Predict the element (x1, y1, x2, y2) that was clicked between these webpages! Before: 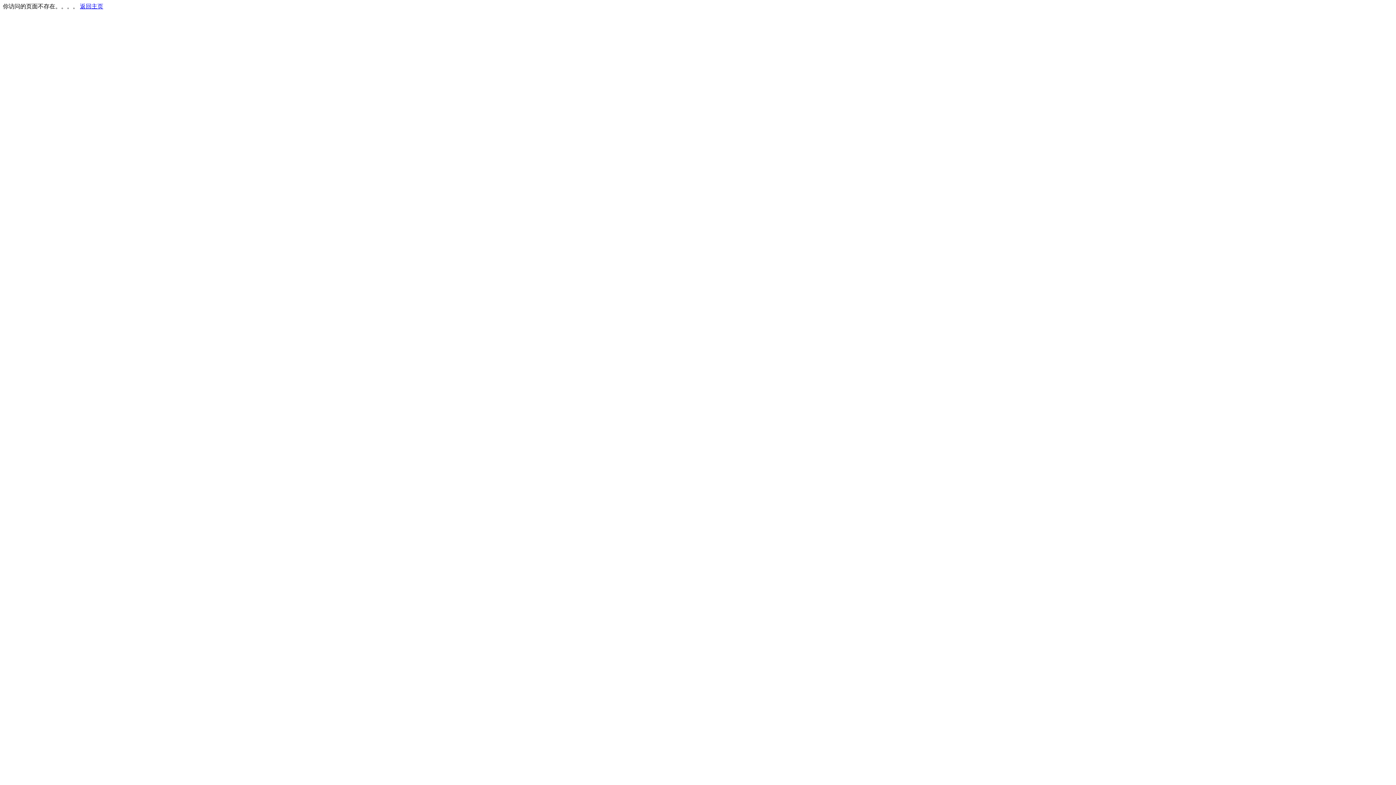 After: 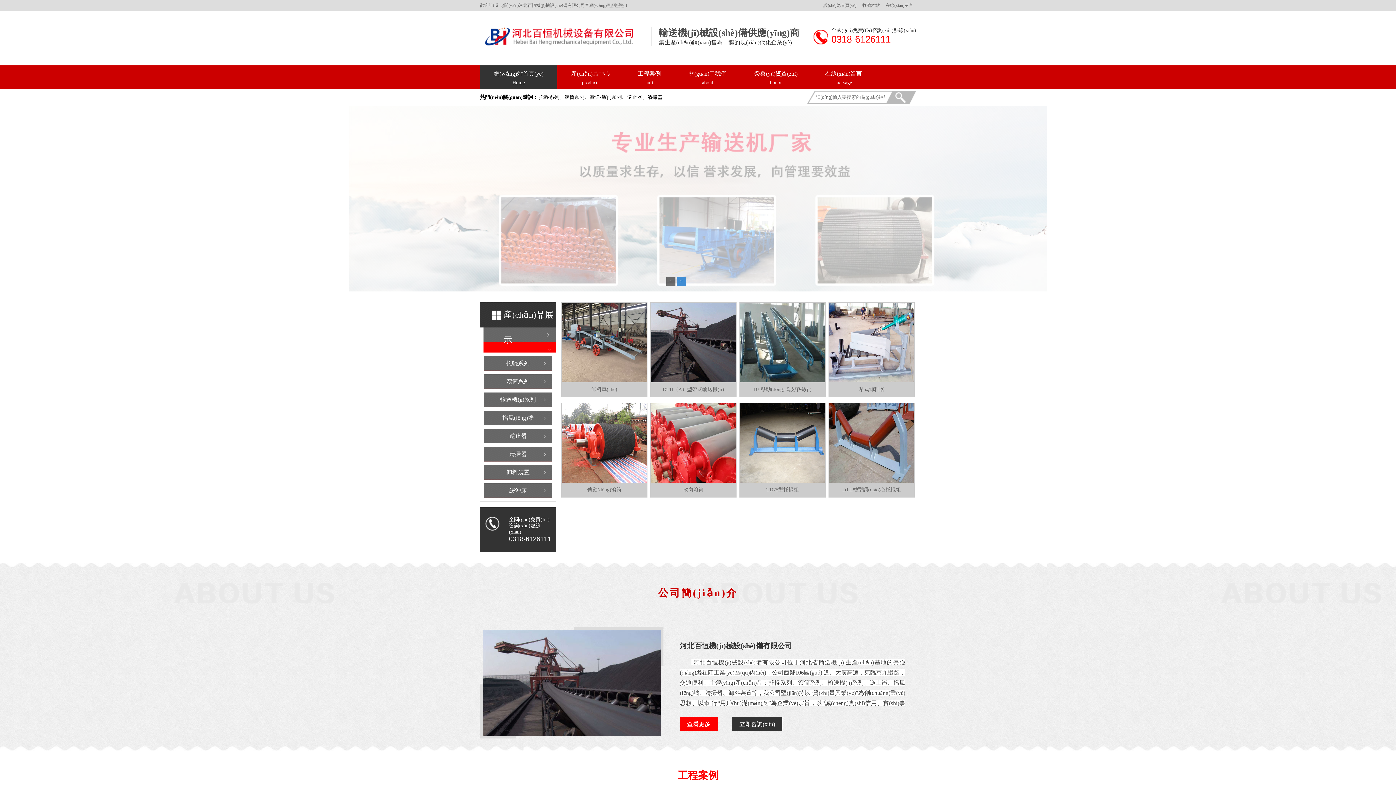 Action: label: 返回主页 bbox: (80, 3, 103, 9)